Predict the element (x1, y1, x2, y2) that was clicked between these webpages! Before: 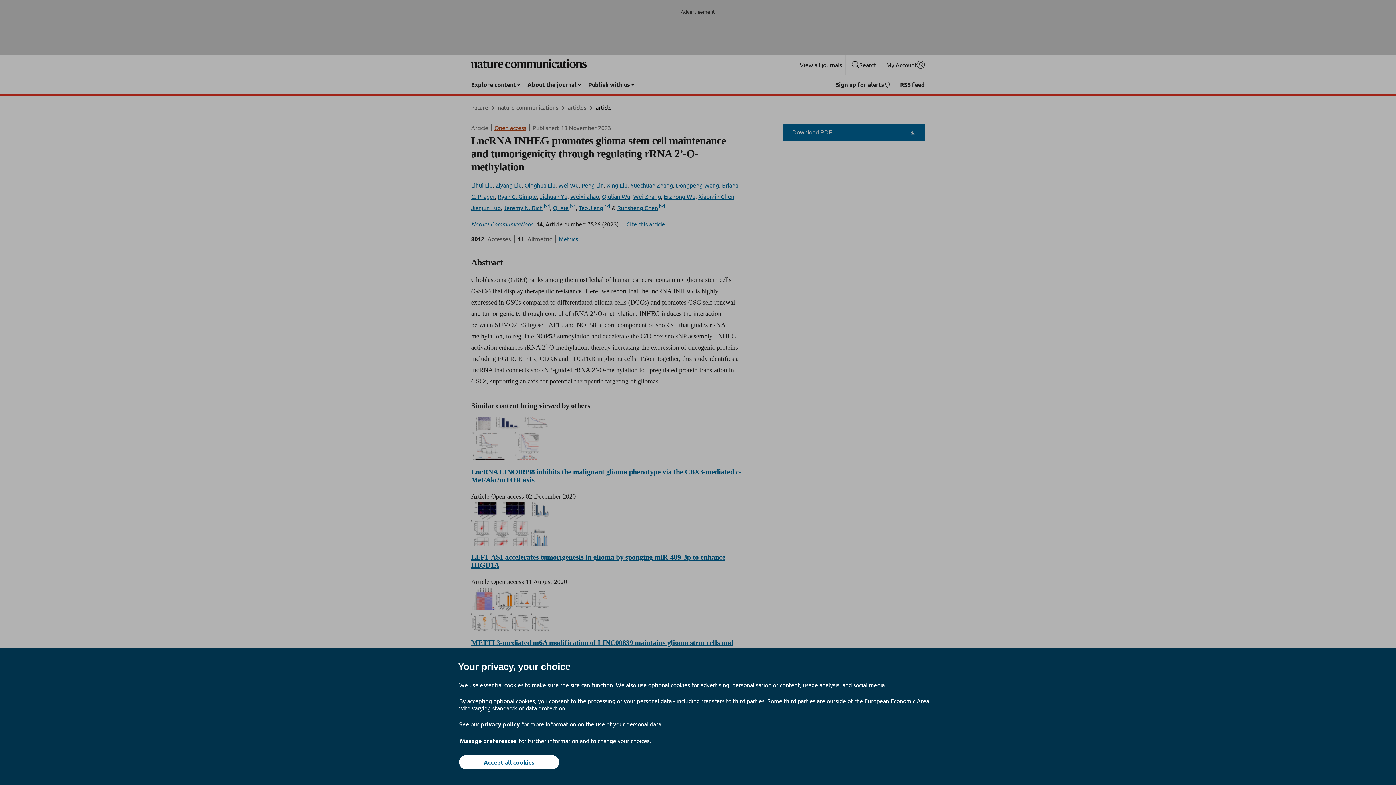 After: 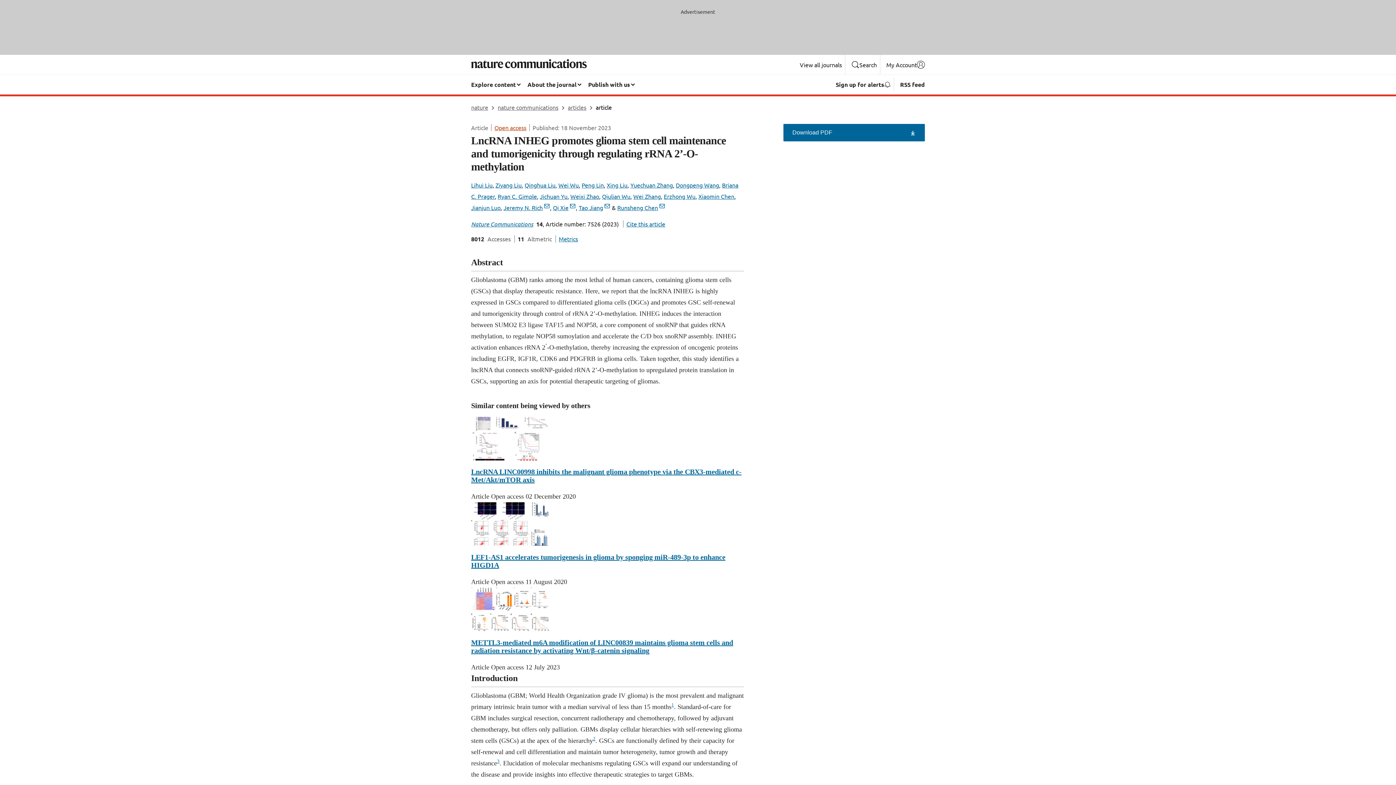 Action: label: Accept all cookies bbox: (459, 755, 559, 769)